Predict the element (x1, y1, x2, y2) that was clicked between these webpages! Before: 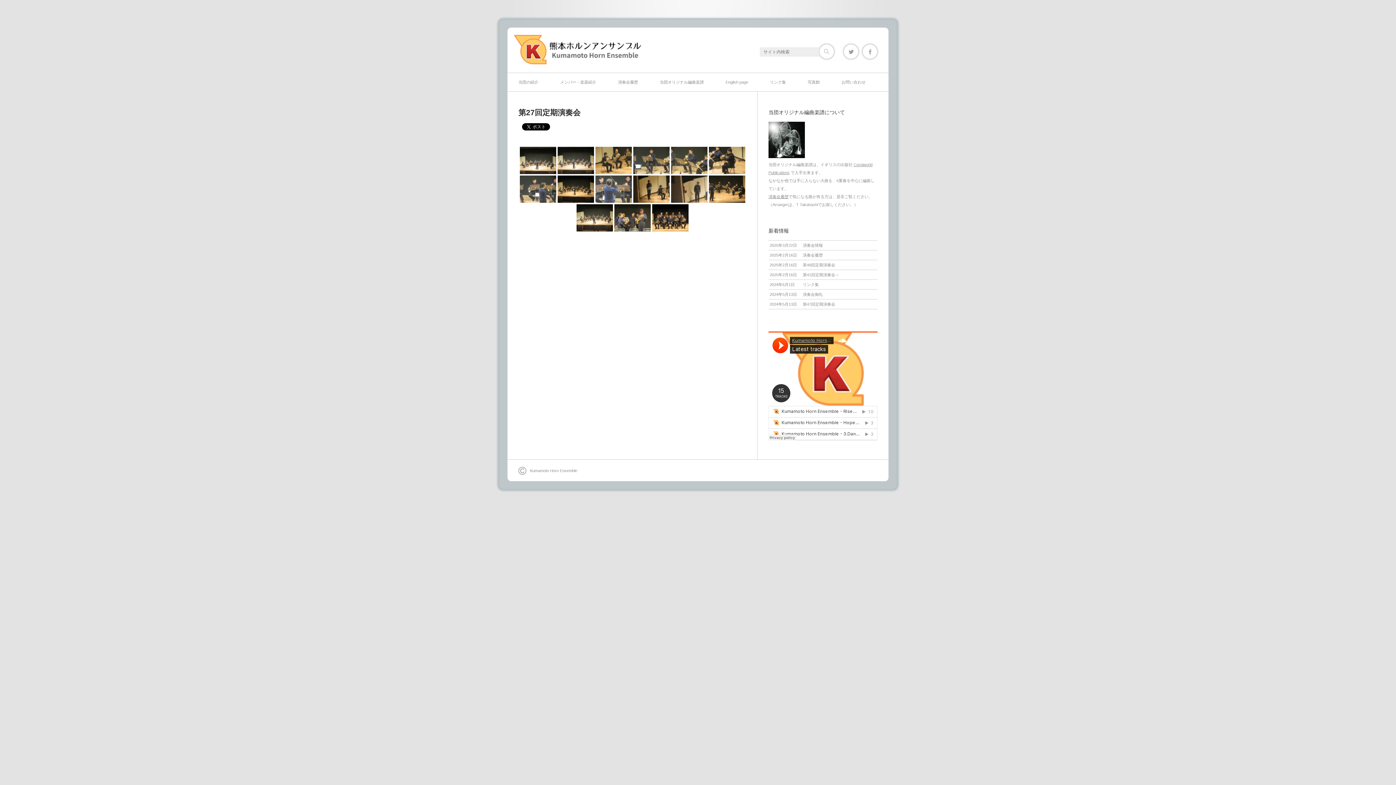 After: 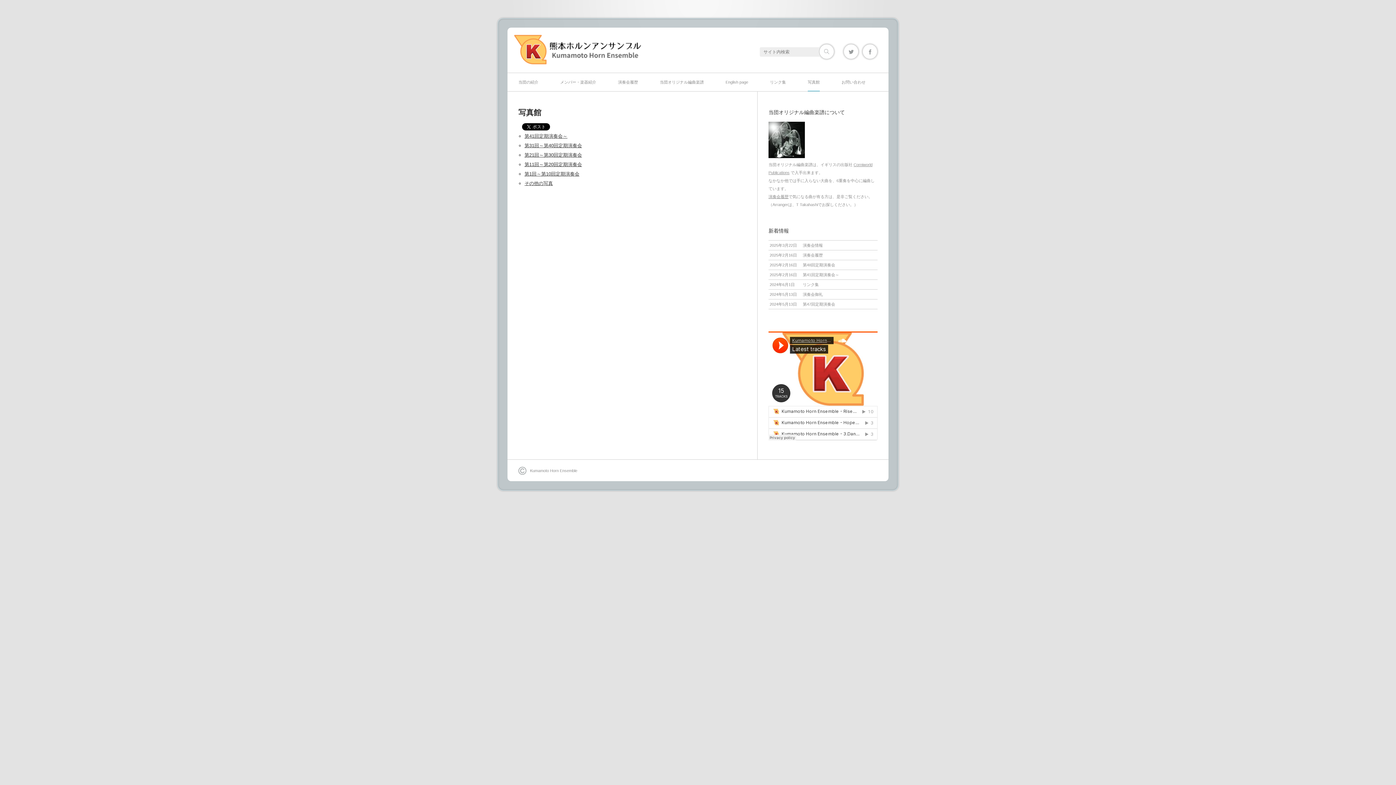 Action: bbox: (808, 73, 820, 91) label: 写真館